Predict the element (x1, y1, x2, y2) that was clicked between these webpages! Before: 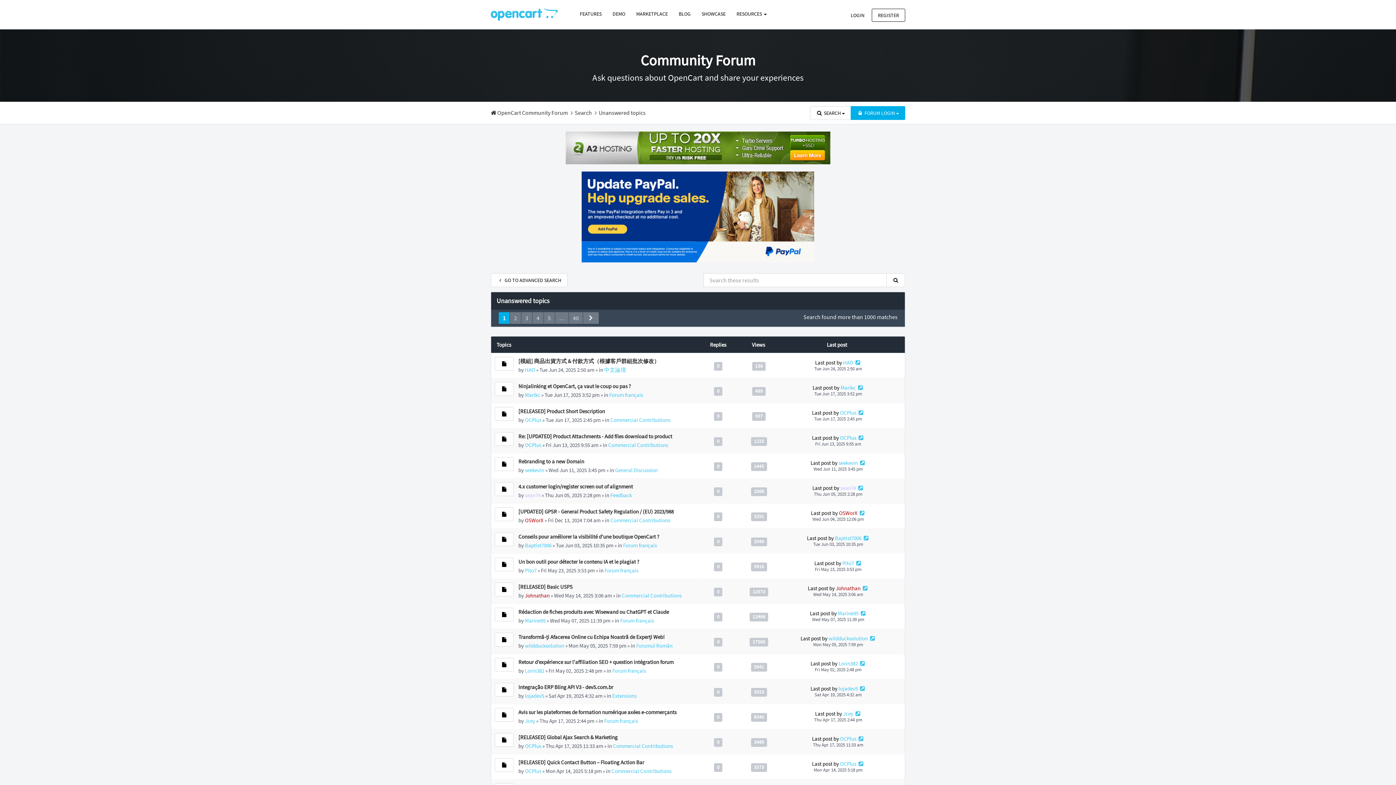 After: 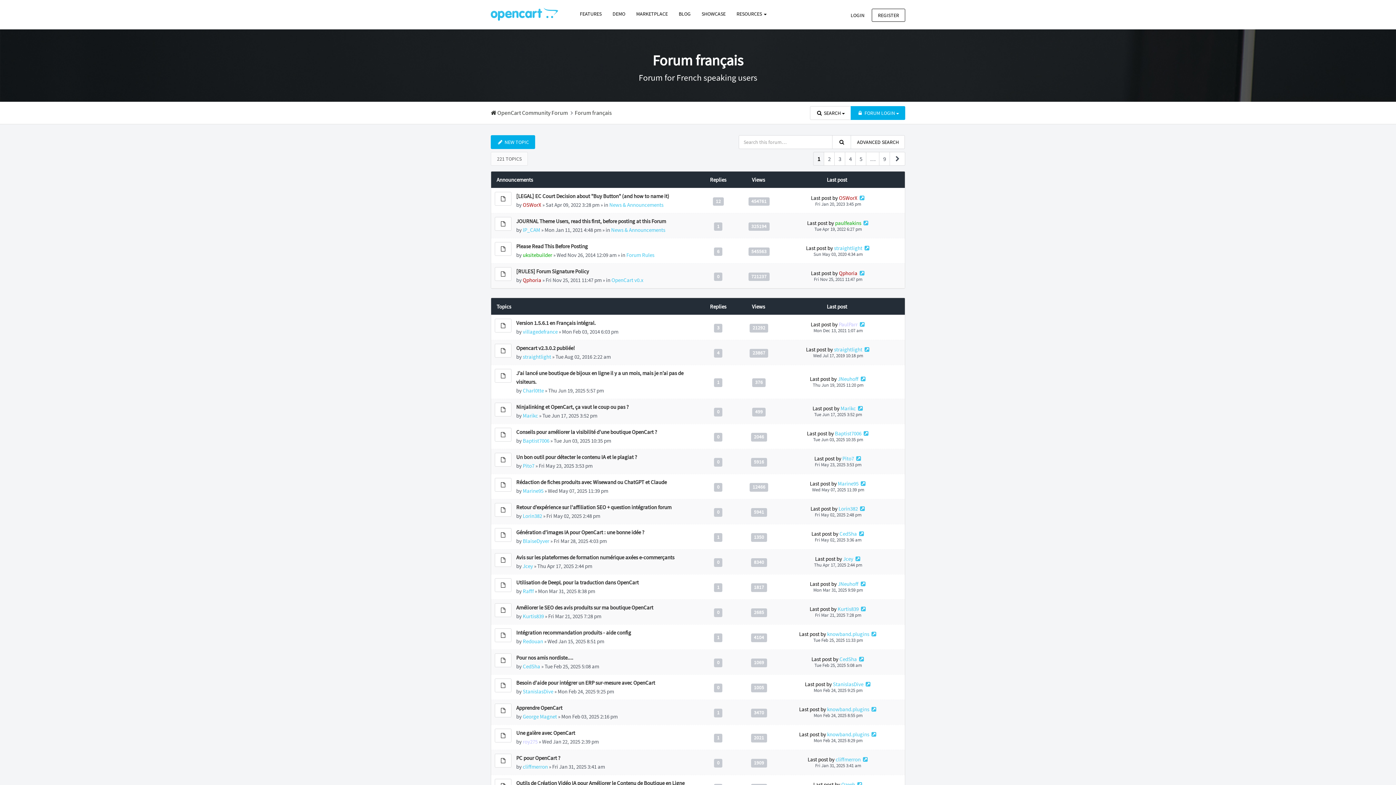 Action: bbox: (612, 667, 646, 674) label: Forum français